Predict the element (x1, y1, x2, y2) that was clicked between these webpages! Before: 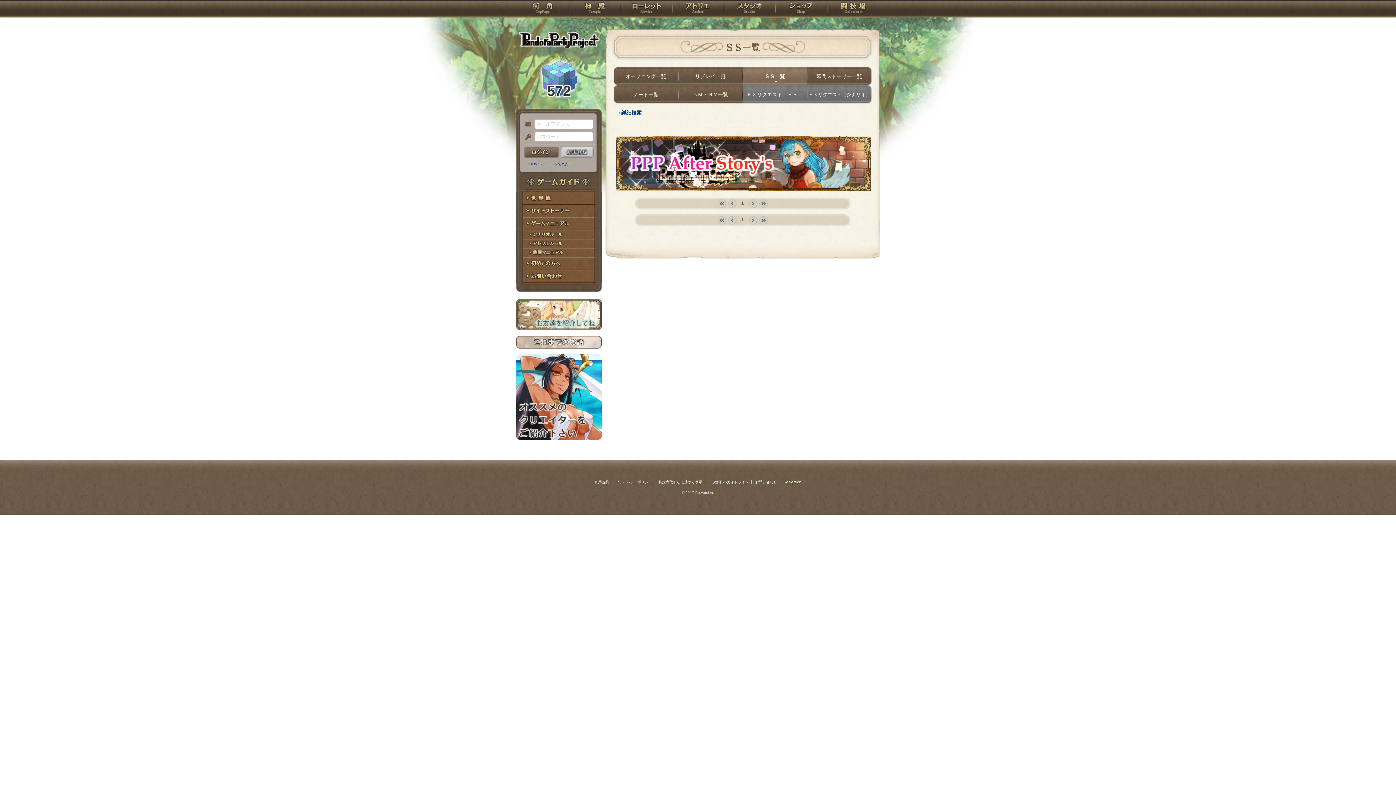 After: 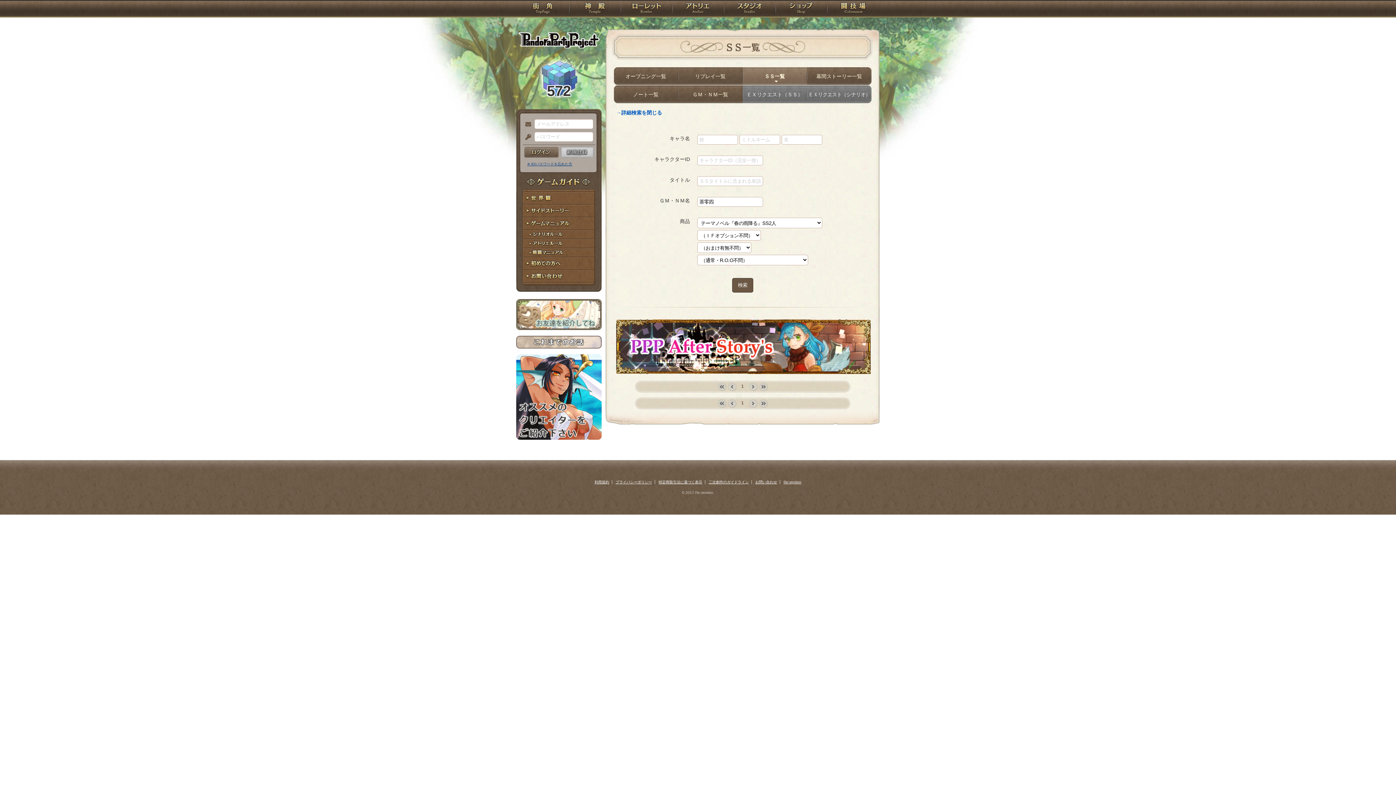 Action: bbox: (616, 109, 641, 115) label: →詳細検索